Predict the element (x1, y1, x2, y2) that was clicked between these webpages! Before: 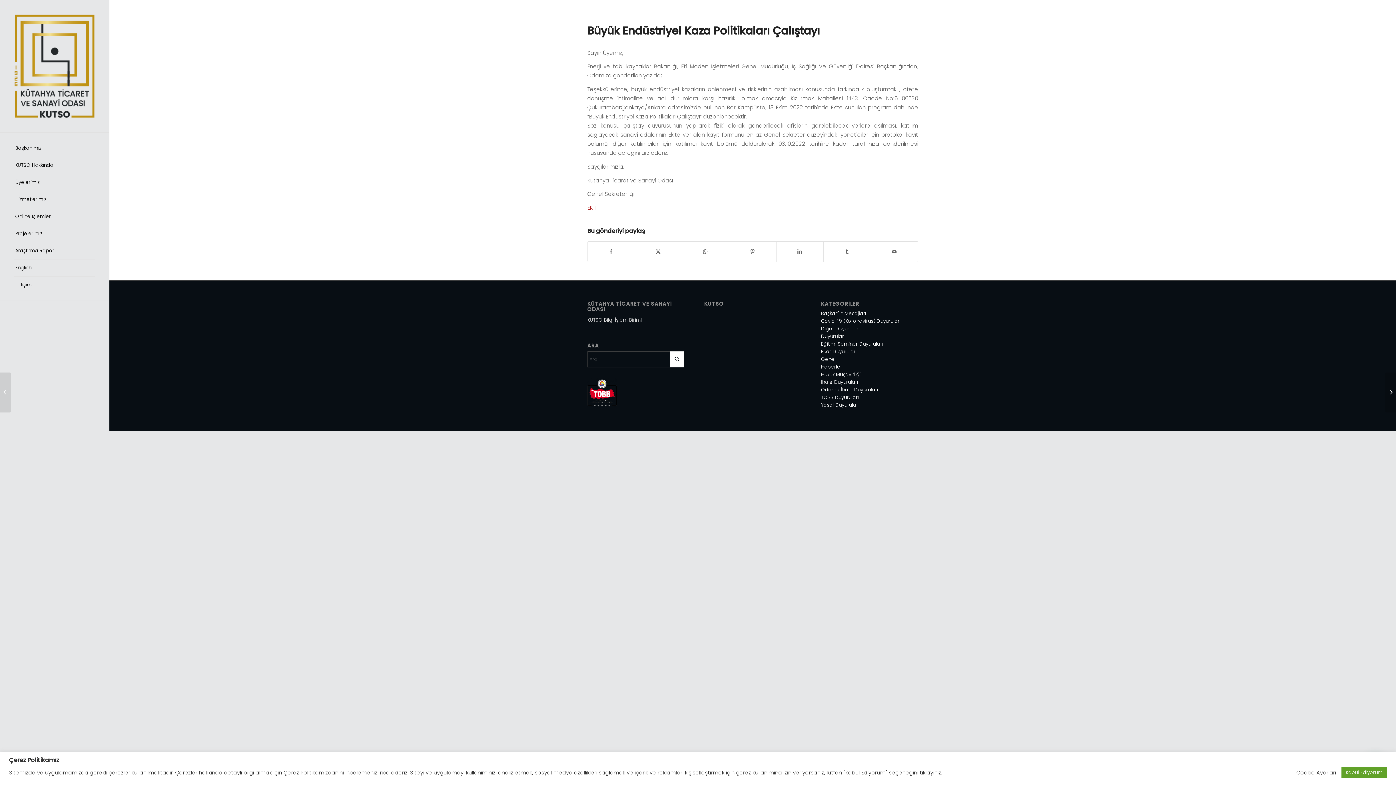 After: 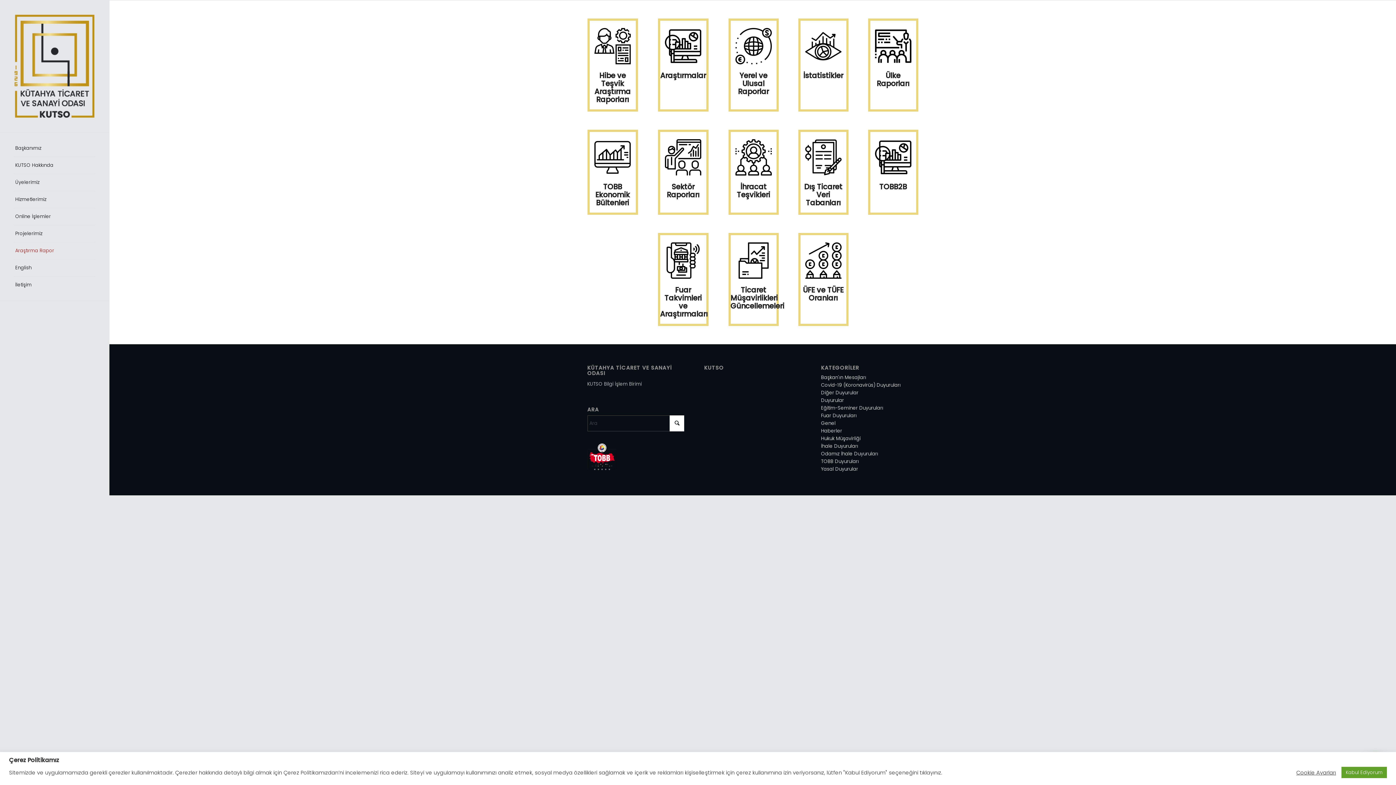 Action: bbox: (14, 242, 94, 259) label: Araştırma Rapor